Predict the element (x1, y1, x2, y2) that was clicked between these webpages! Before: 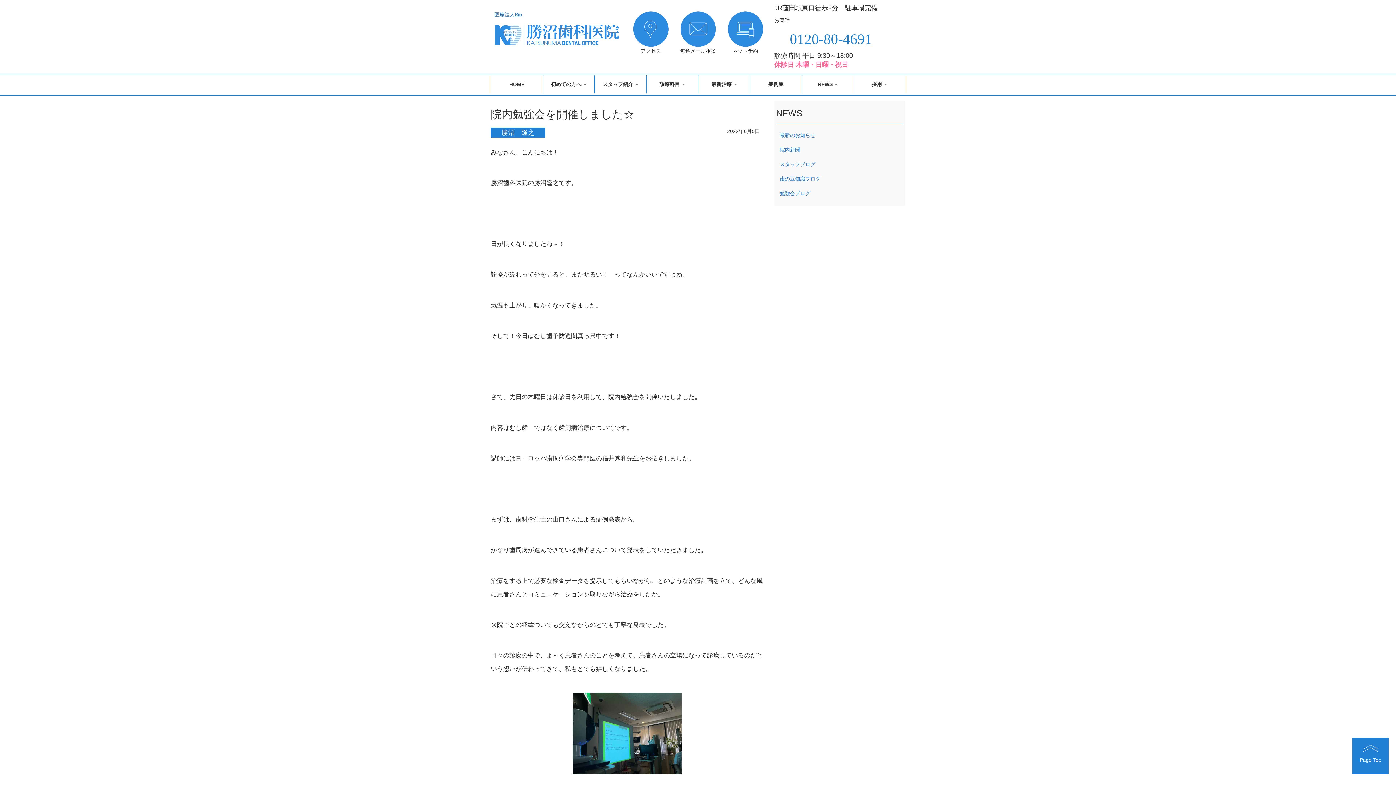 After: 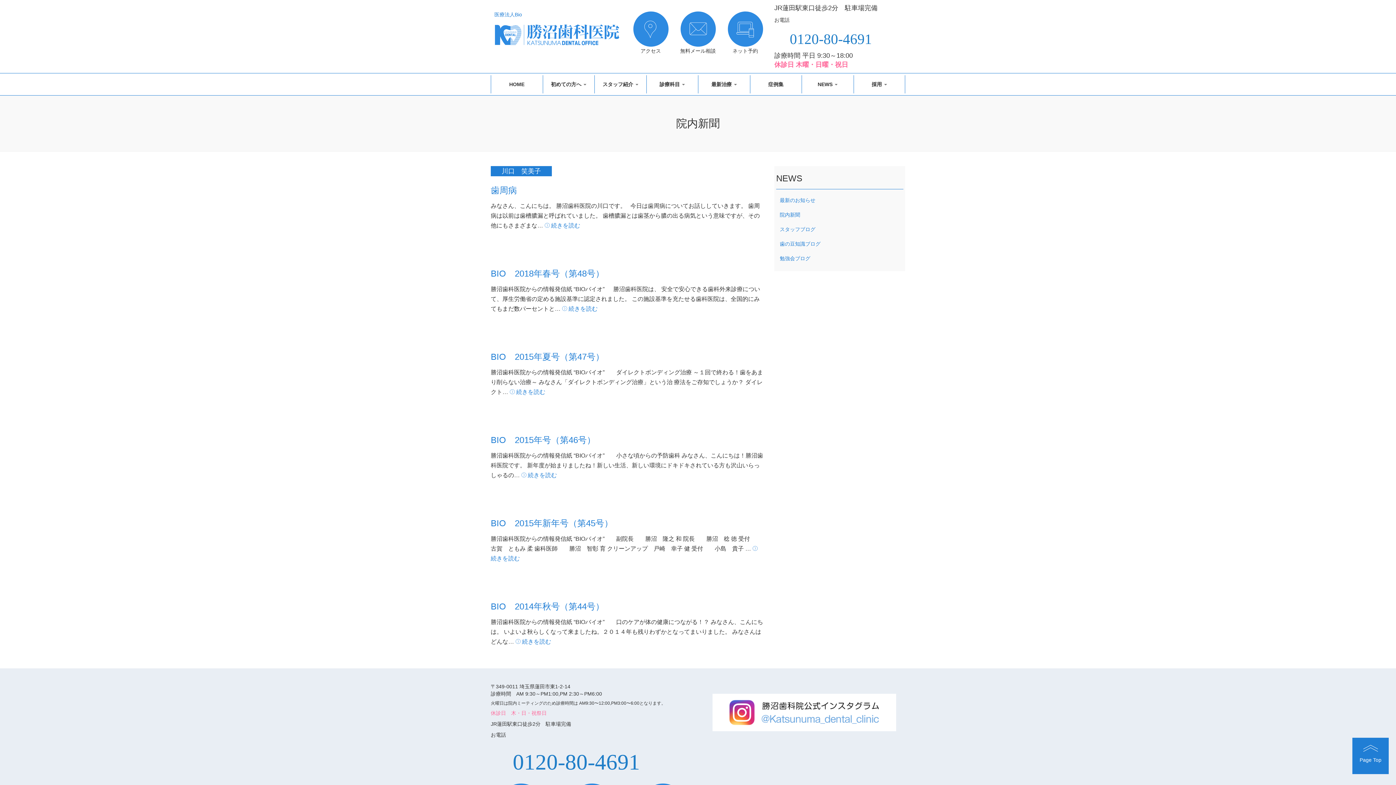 Action: bbox: (776, 142, 903, 156) label: 院内新聞